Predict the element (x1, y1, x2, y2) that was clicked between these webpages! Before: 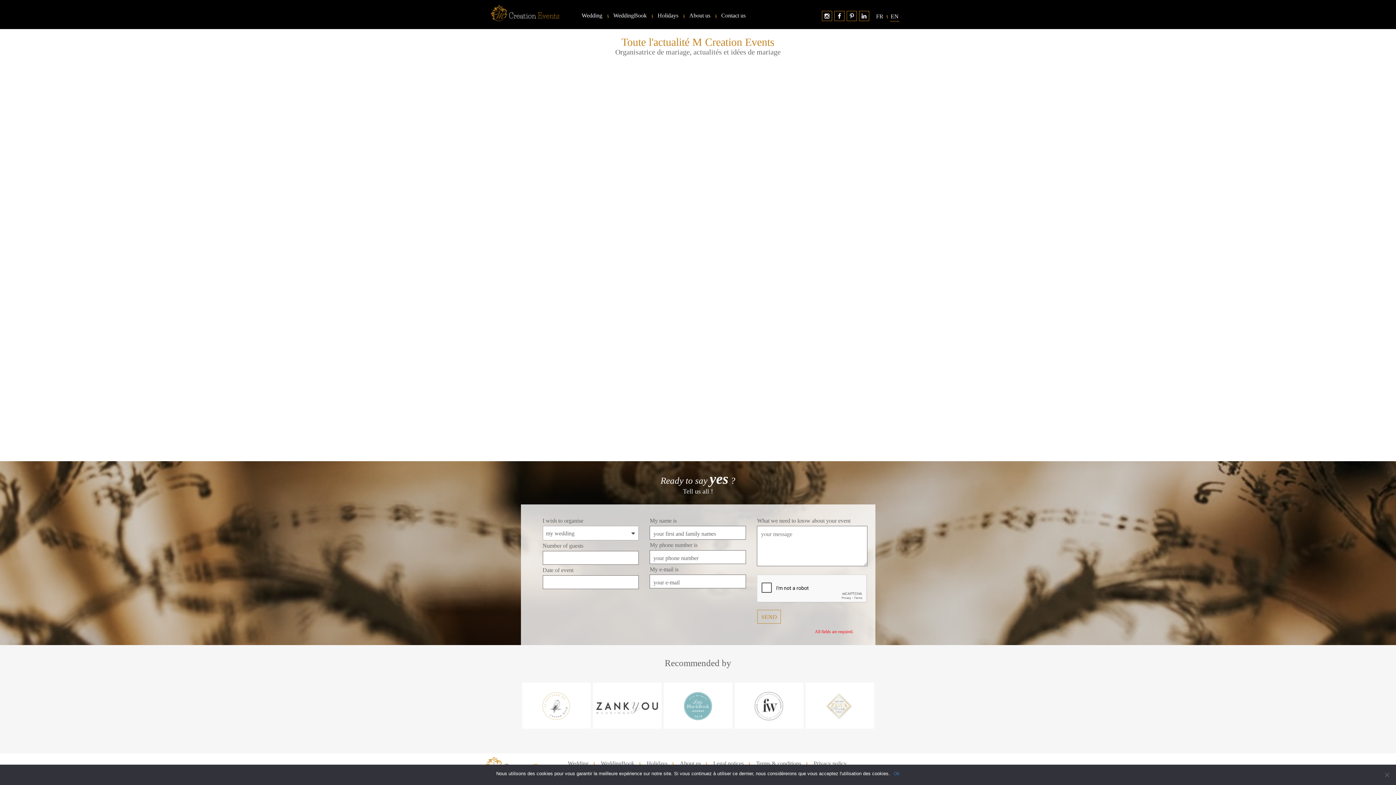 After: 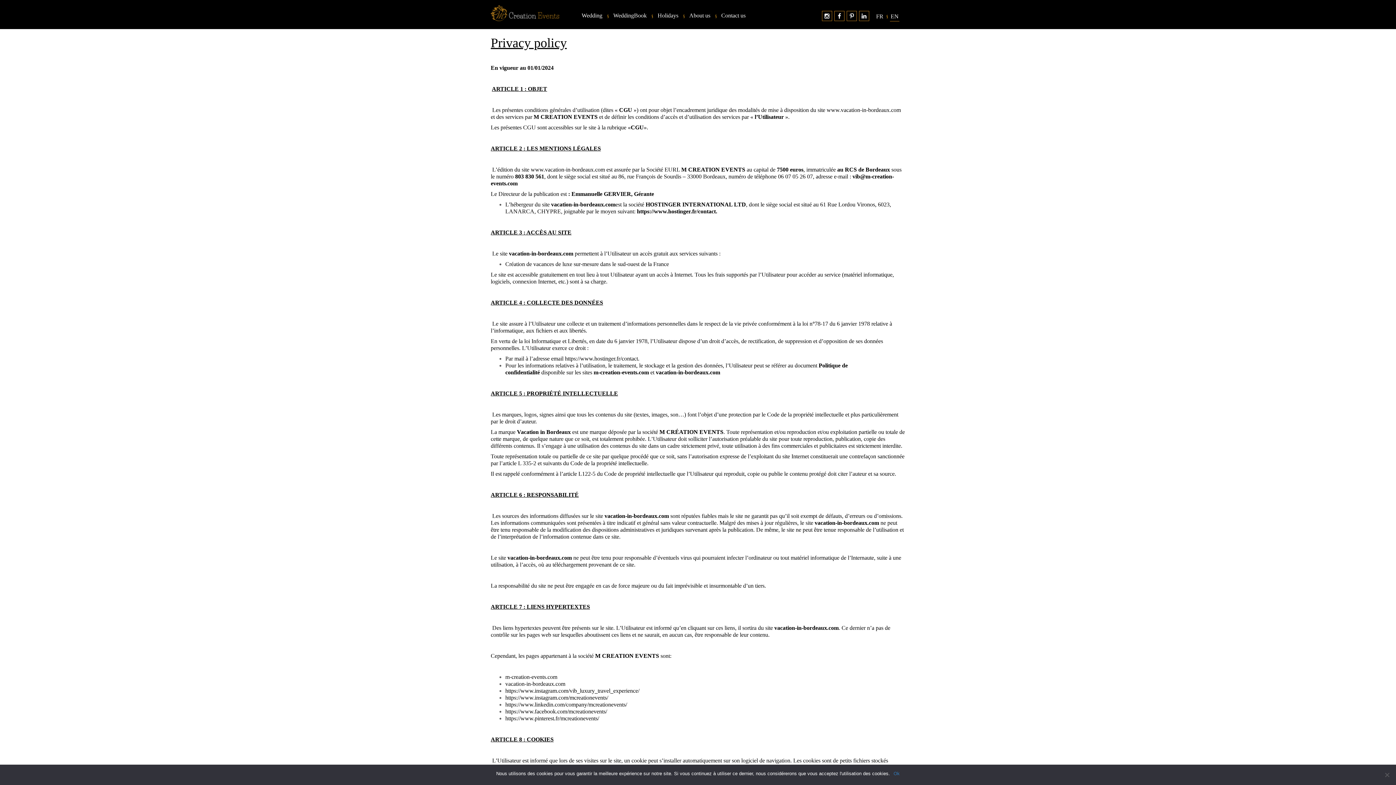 Action: label: Privacy policy bbox: (813, 761, 846, 766)